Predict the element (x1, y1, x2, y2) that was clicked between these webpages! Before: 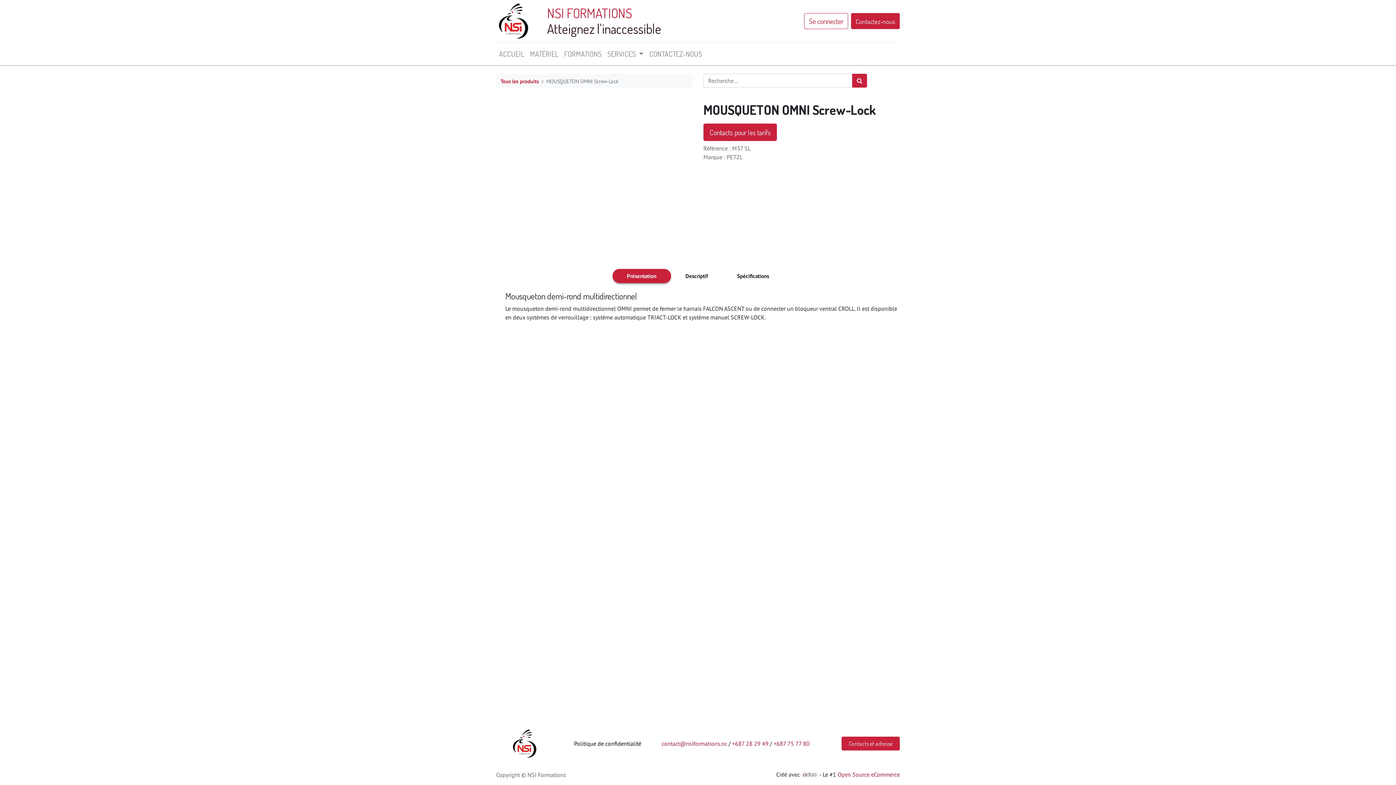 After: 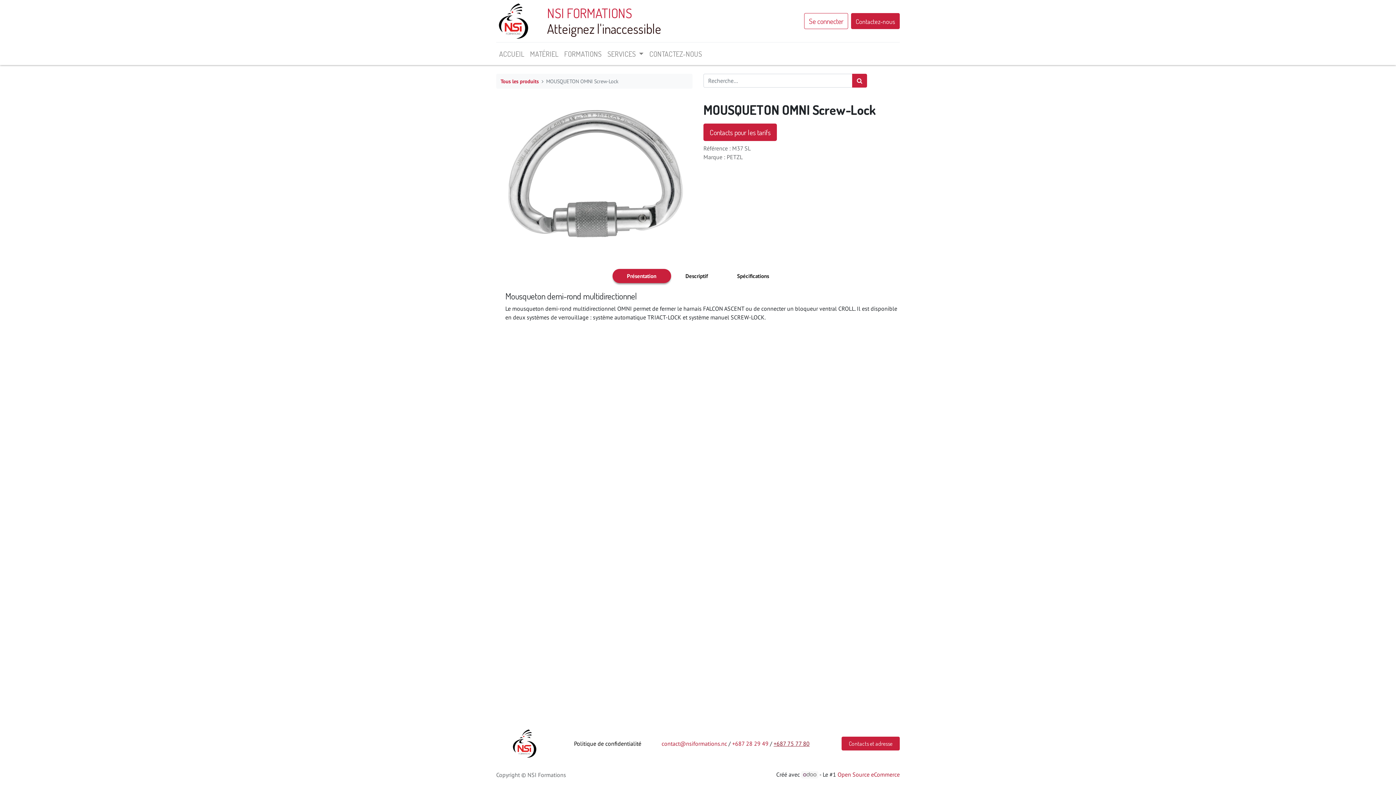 Action: label: +687 75 77 80 bbox: (773, 740, 809, 747)